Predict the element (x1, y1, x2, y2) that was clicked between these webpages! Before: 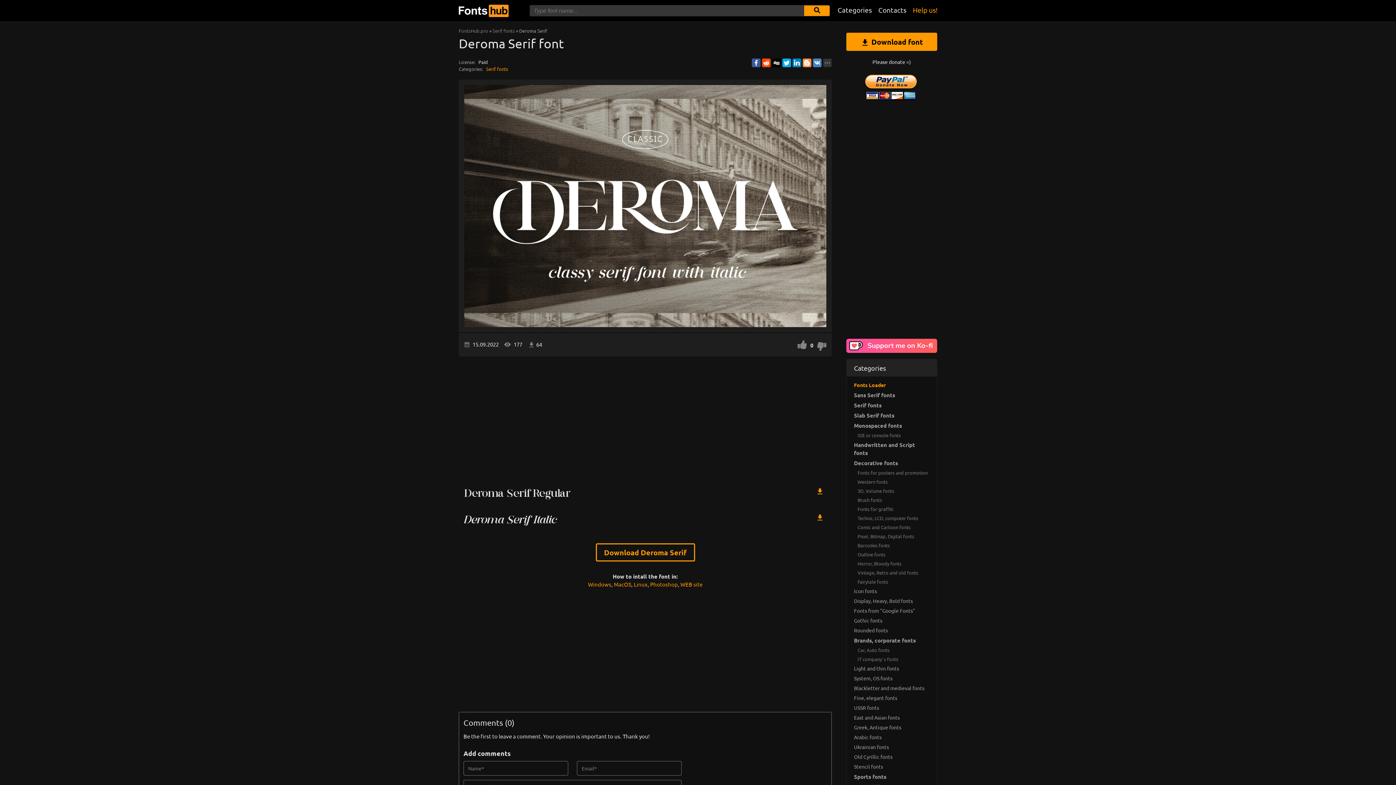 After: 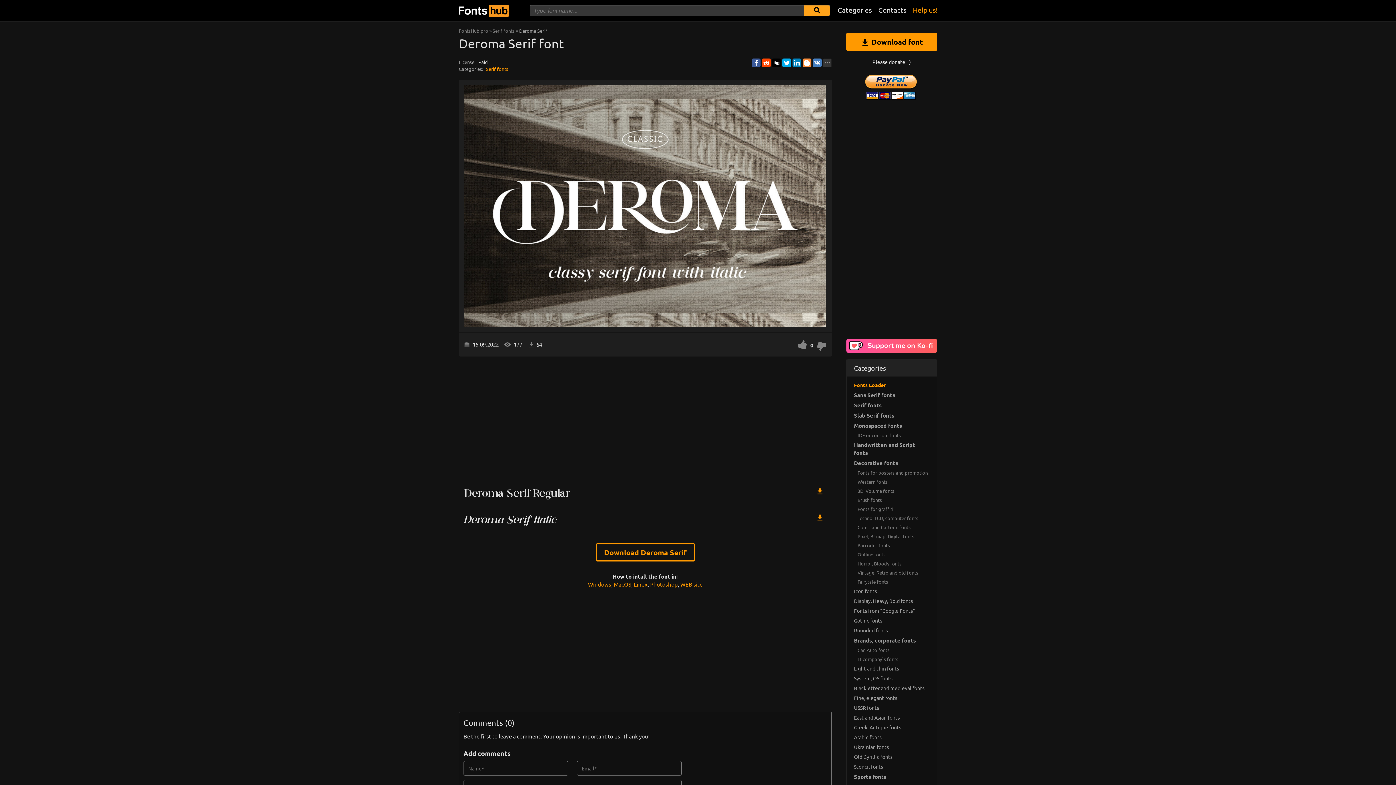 Action: label: Submit font search bbox: (804, 5, 829, 16)